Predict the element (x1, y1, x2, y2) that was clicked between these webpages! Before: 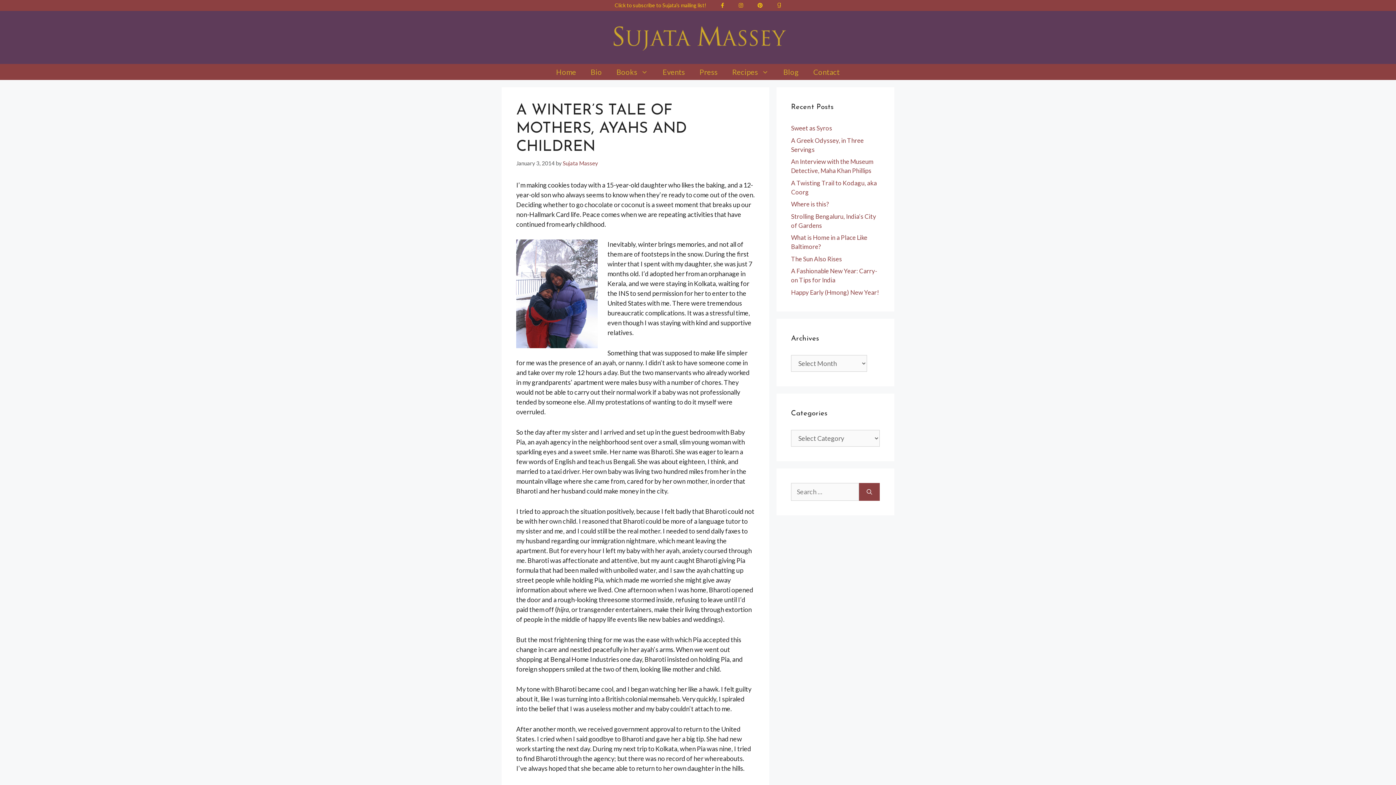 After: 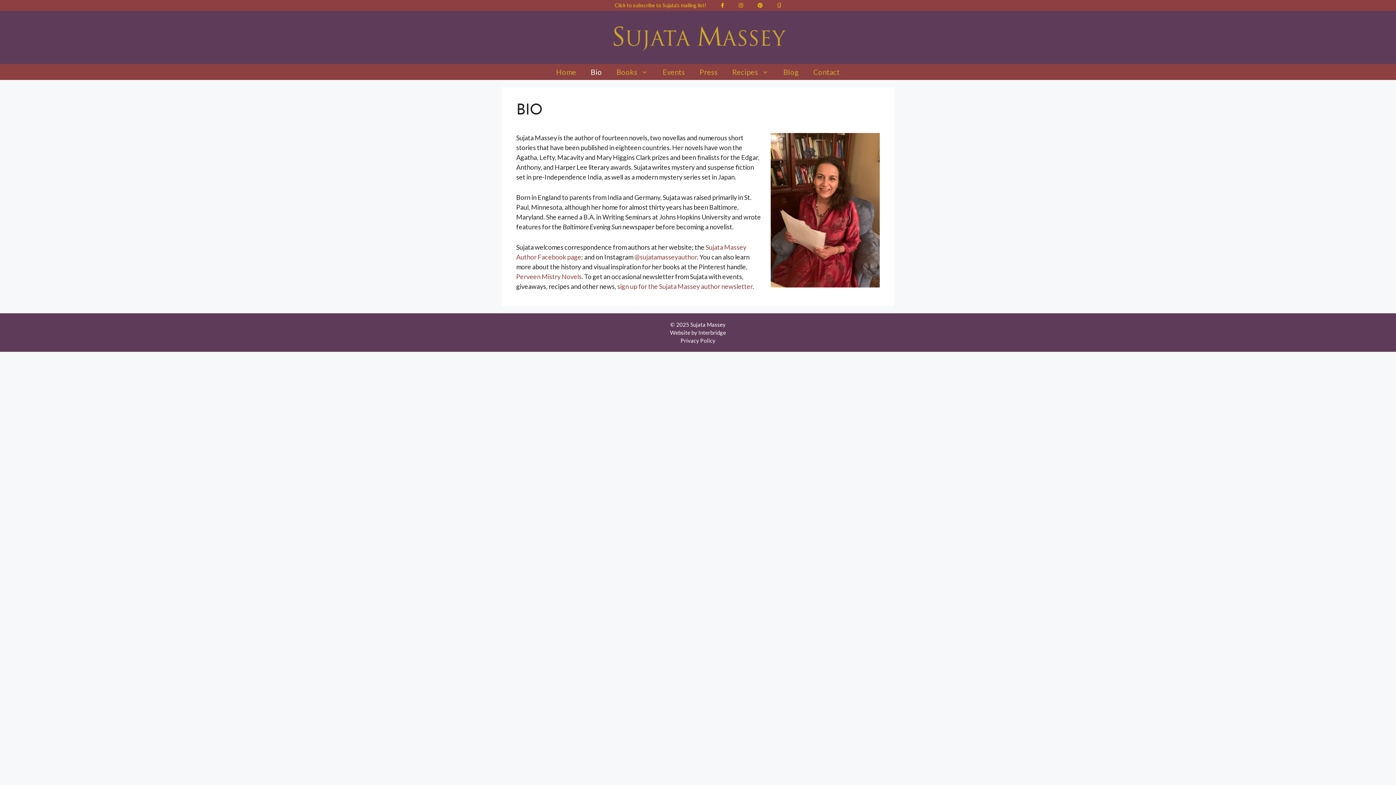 Action: label: Bio bbox: (583, 64, 609, 80)